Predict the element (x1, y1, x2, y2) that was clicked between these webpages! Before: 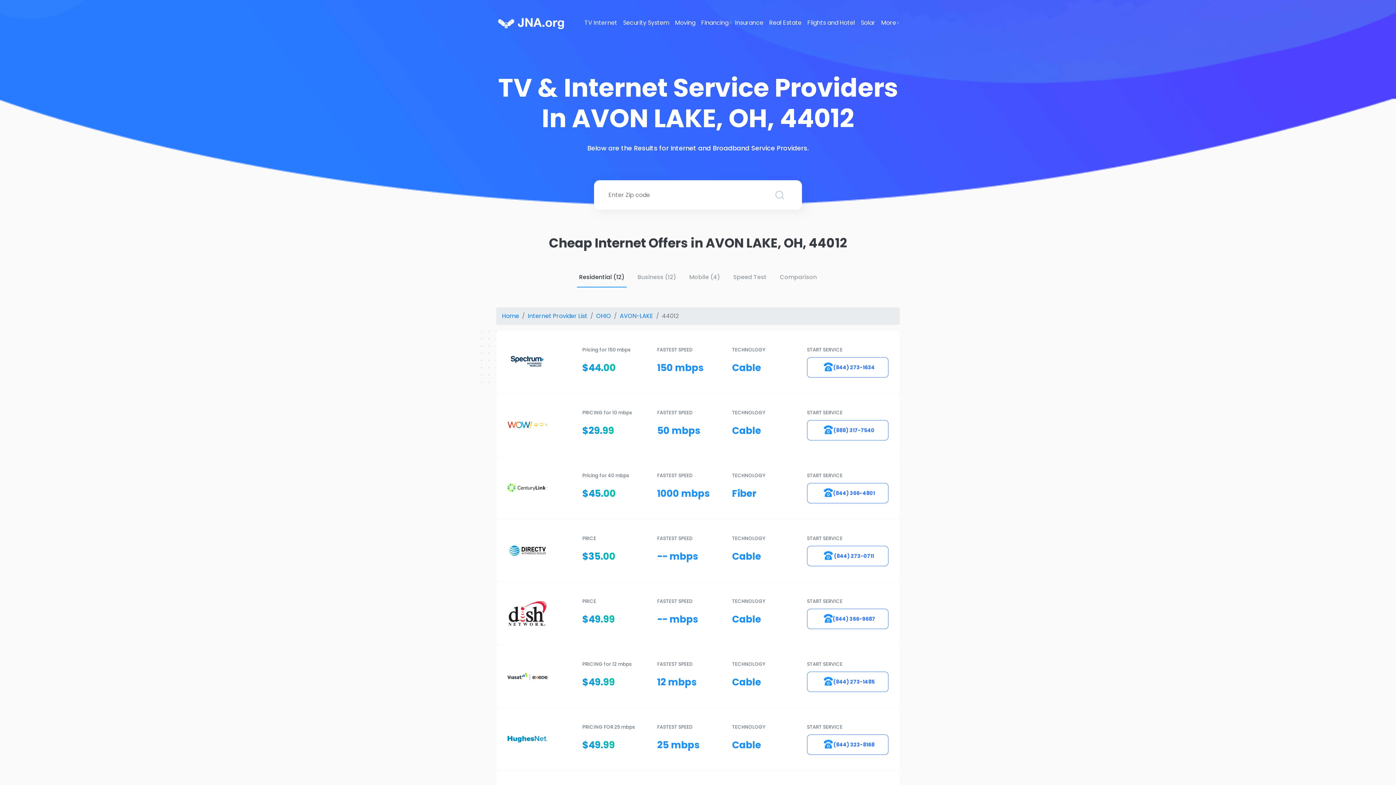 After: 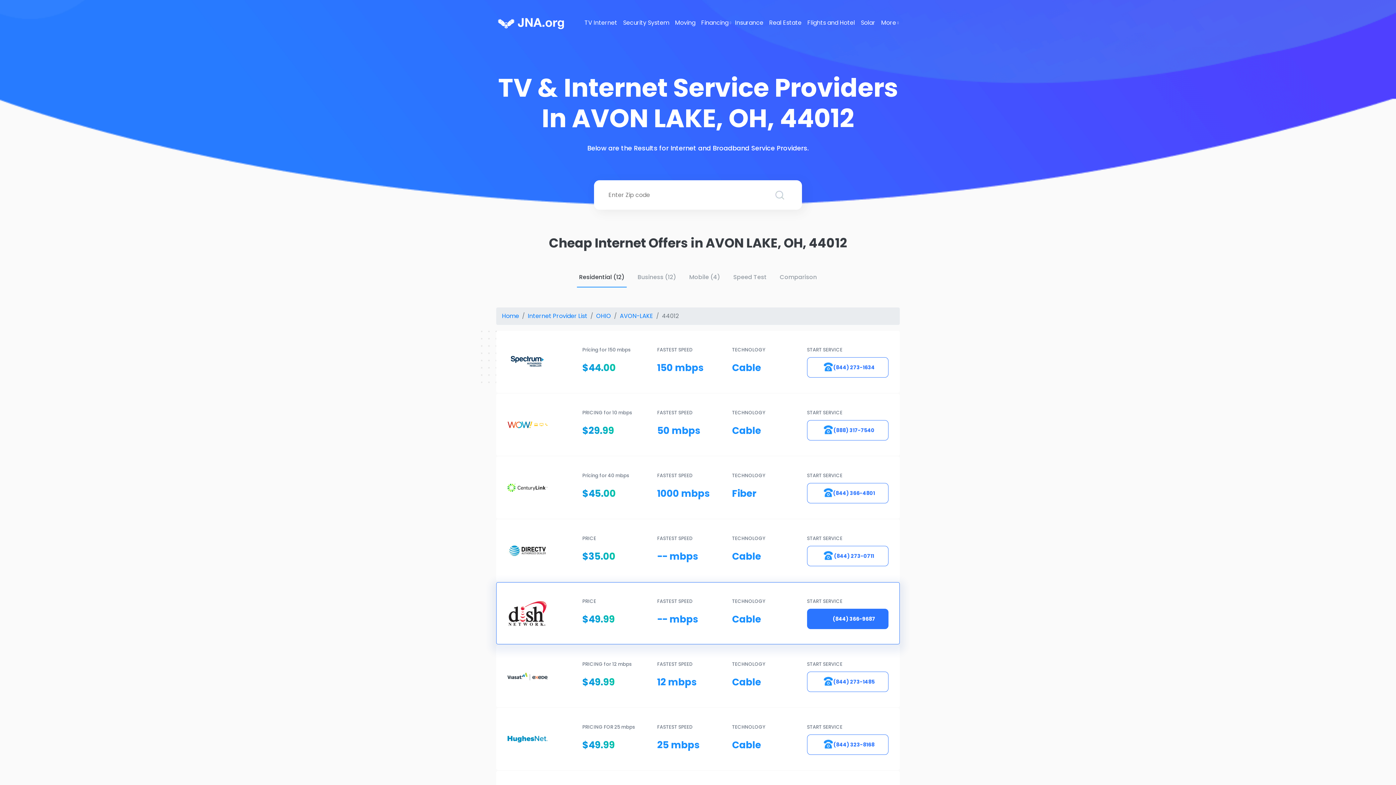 Action: bbox: (807, 609, 888, 629) label: (844) 366-9687